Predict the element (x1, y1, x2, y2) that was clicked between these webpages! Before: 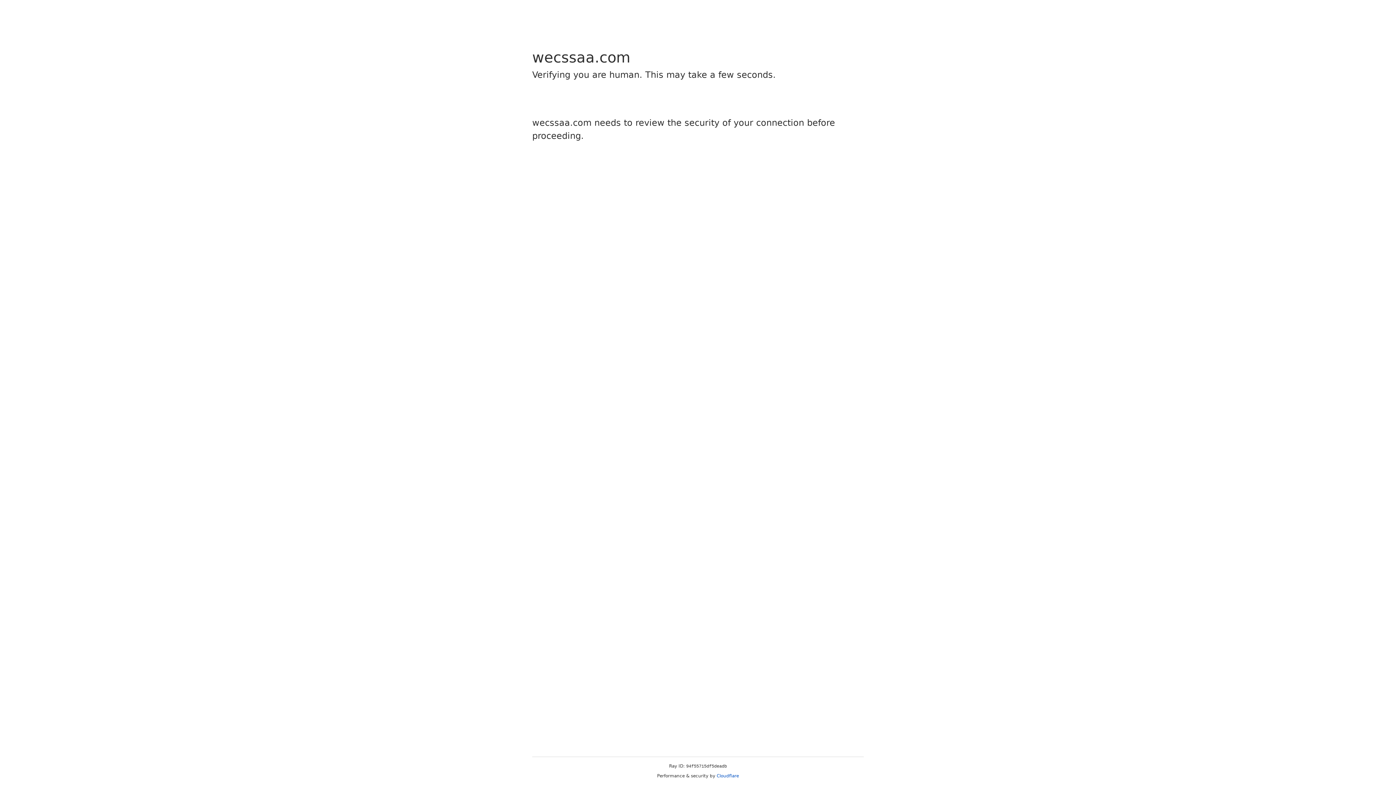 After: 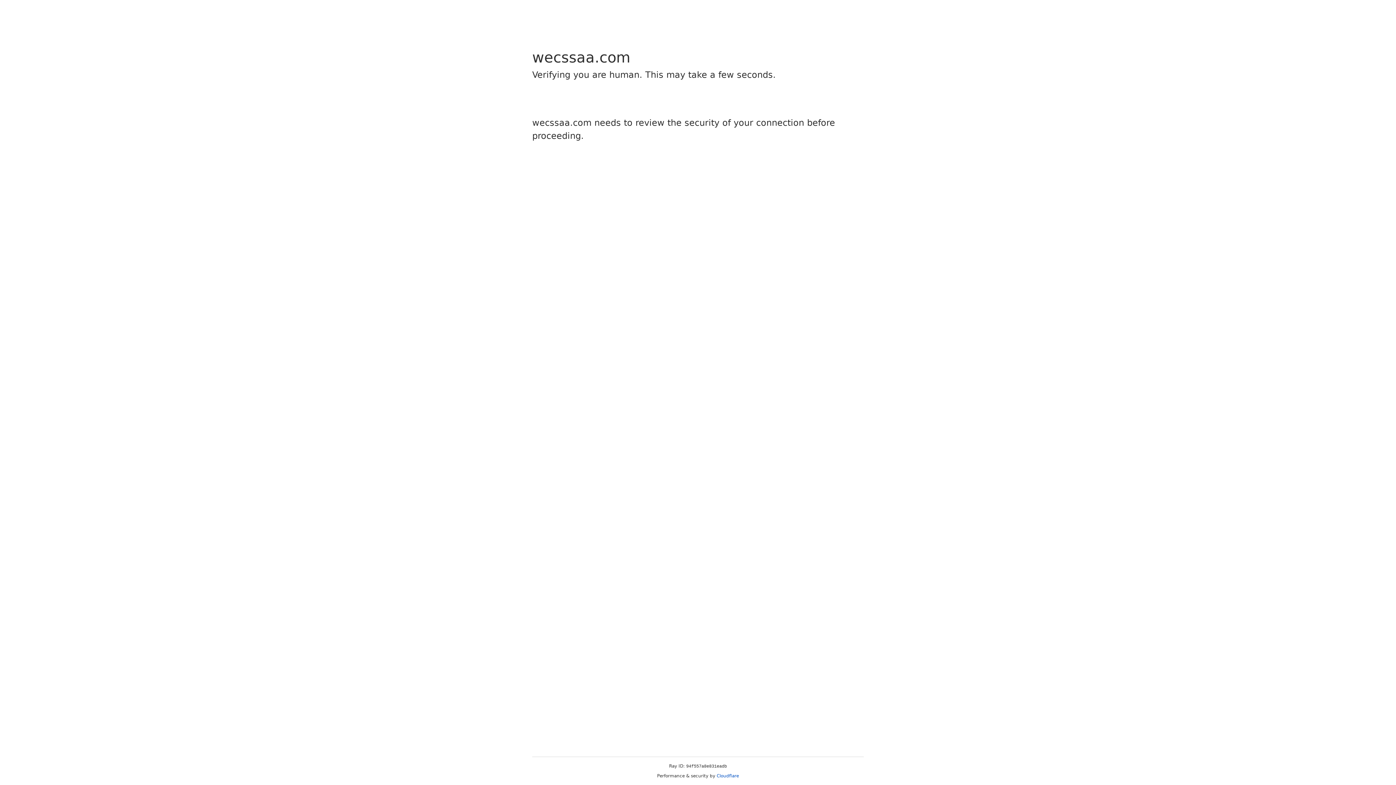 Action: label: Cloudflare bbox: (716, 773, 739, 778)